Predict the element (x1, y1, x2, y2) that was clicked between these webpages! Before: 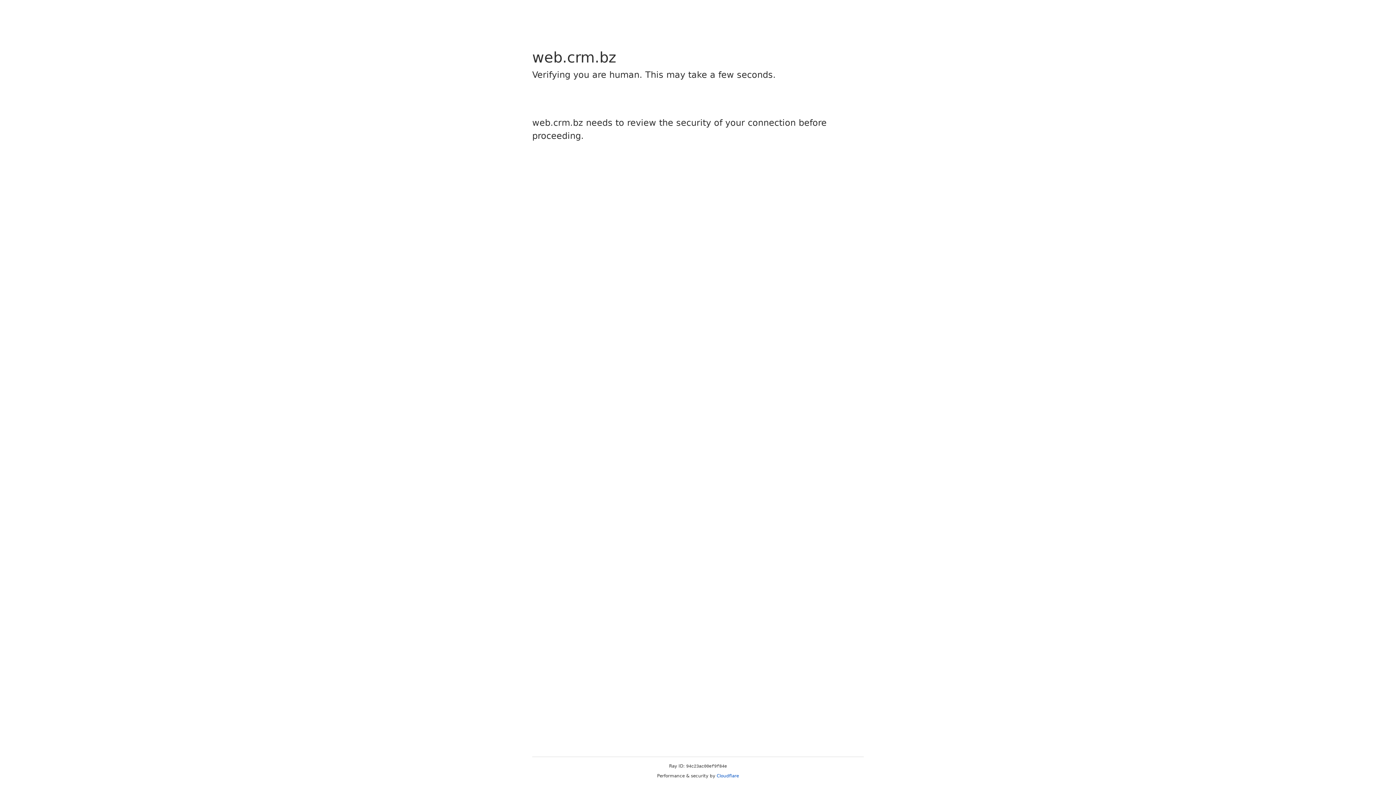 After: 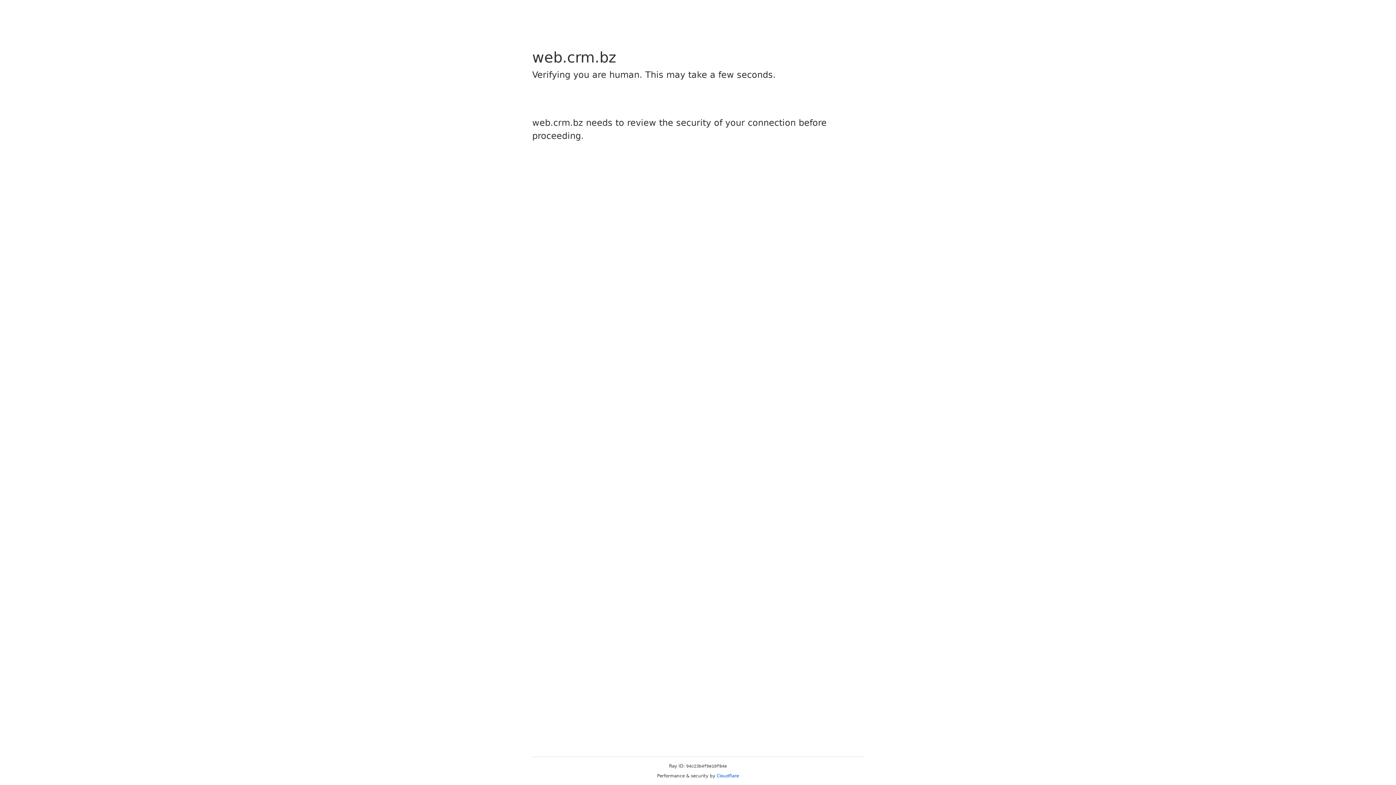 Action: bbox: (716, 773, 739, 778) label: Cloudflare